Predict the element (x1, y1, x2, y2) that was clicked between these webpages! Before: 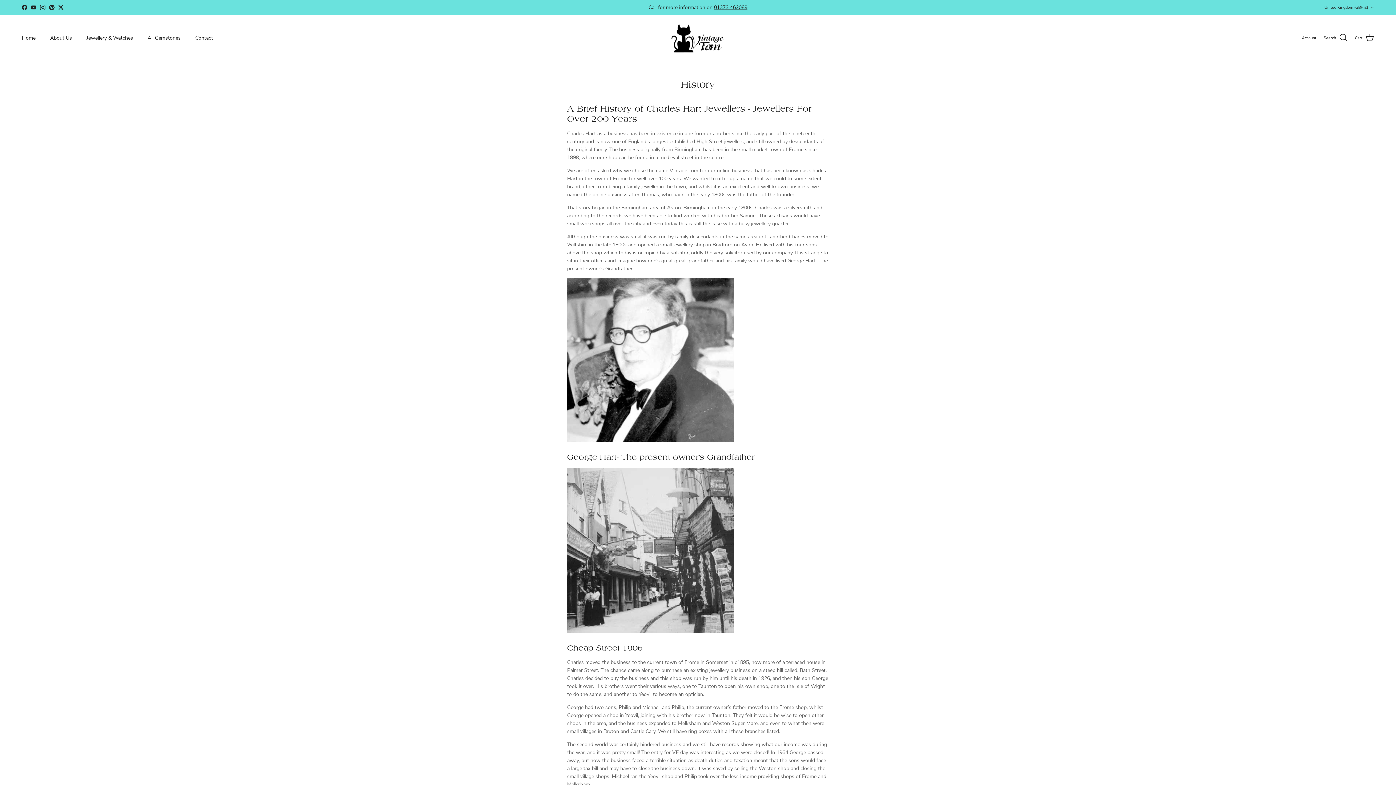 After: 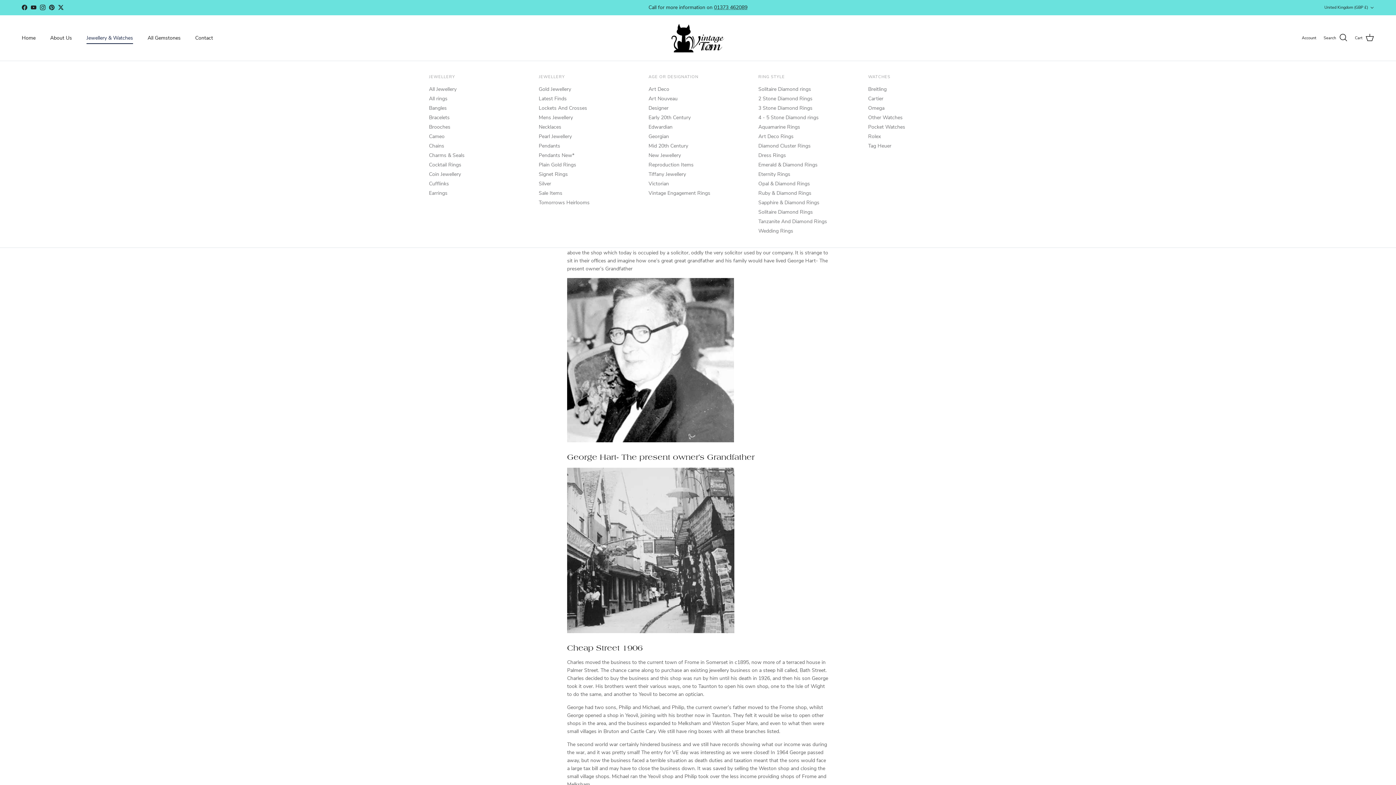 Action: label: Jewellery & Watches bbox: (80, 26, 139, 49)